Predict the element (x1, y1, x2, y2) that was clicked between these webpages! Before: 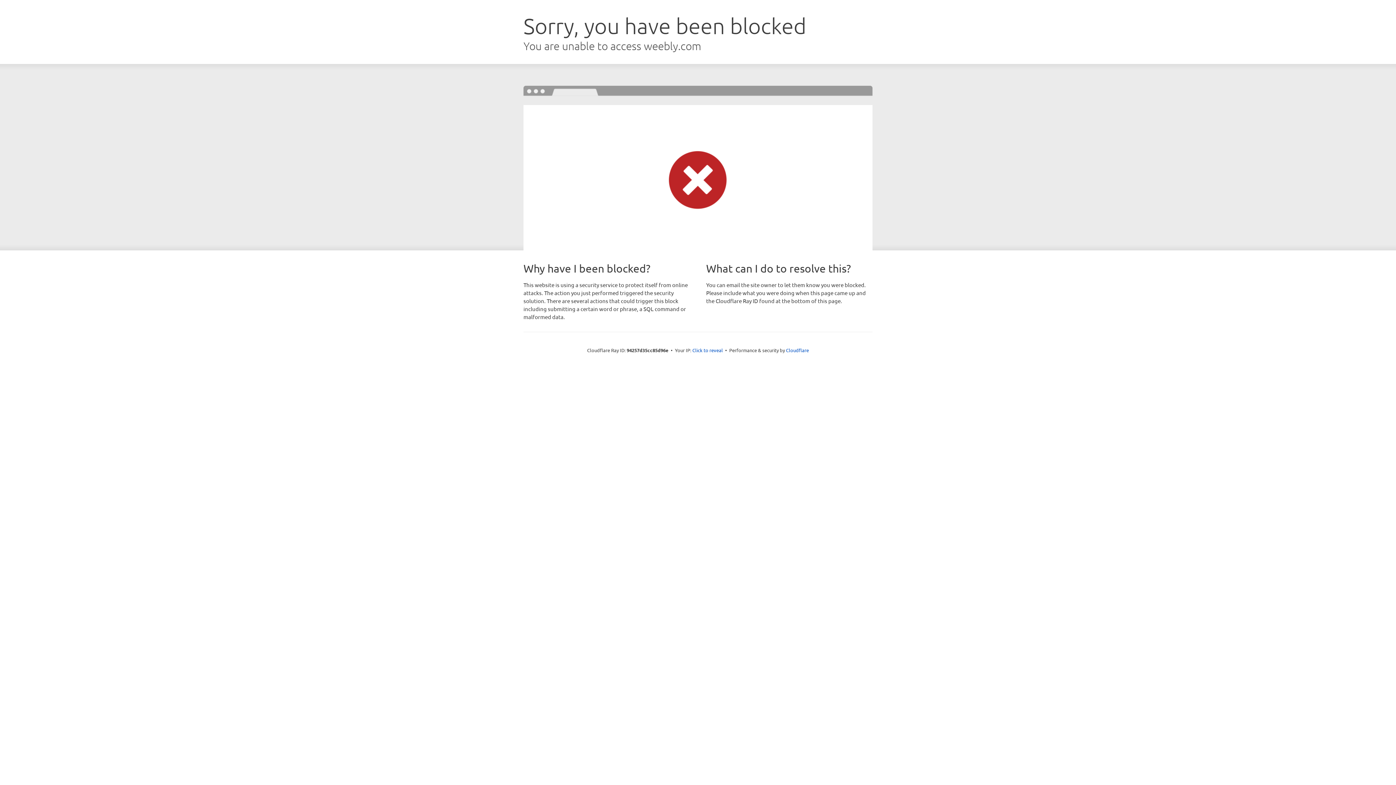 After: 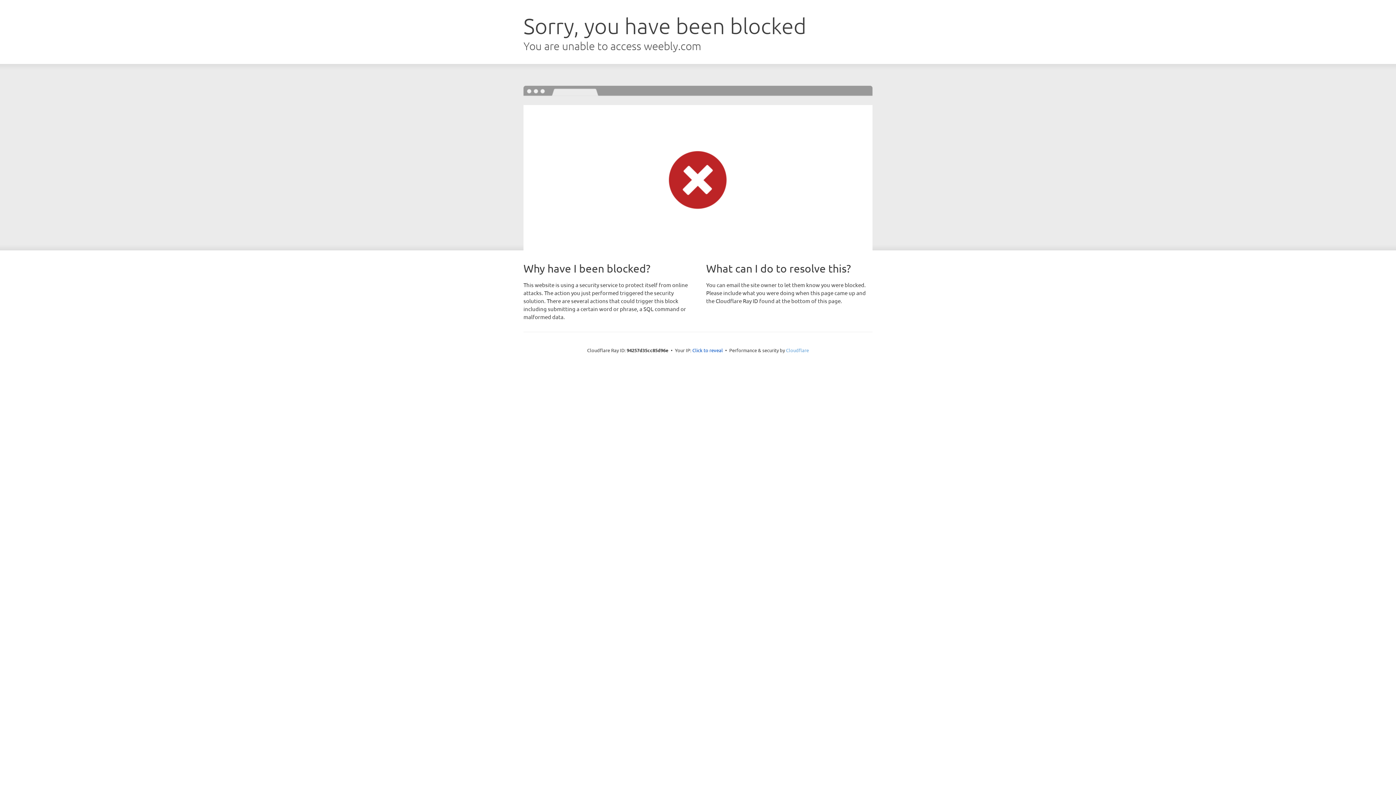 Action: bbox: (786, 347, 809, 353) label: Cloudflare